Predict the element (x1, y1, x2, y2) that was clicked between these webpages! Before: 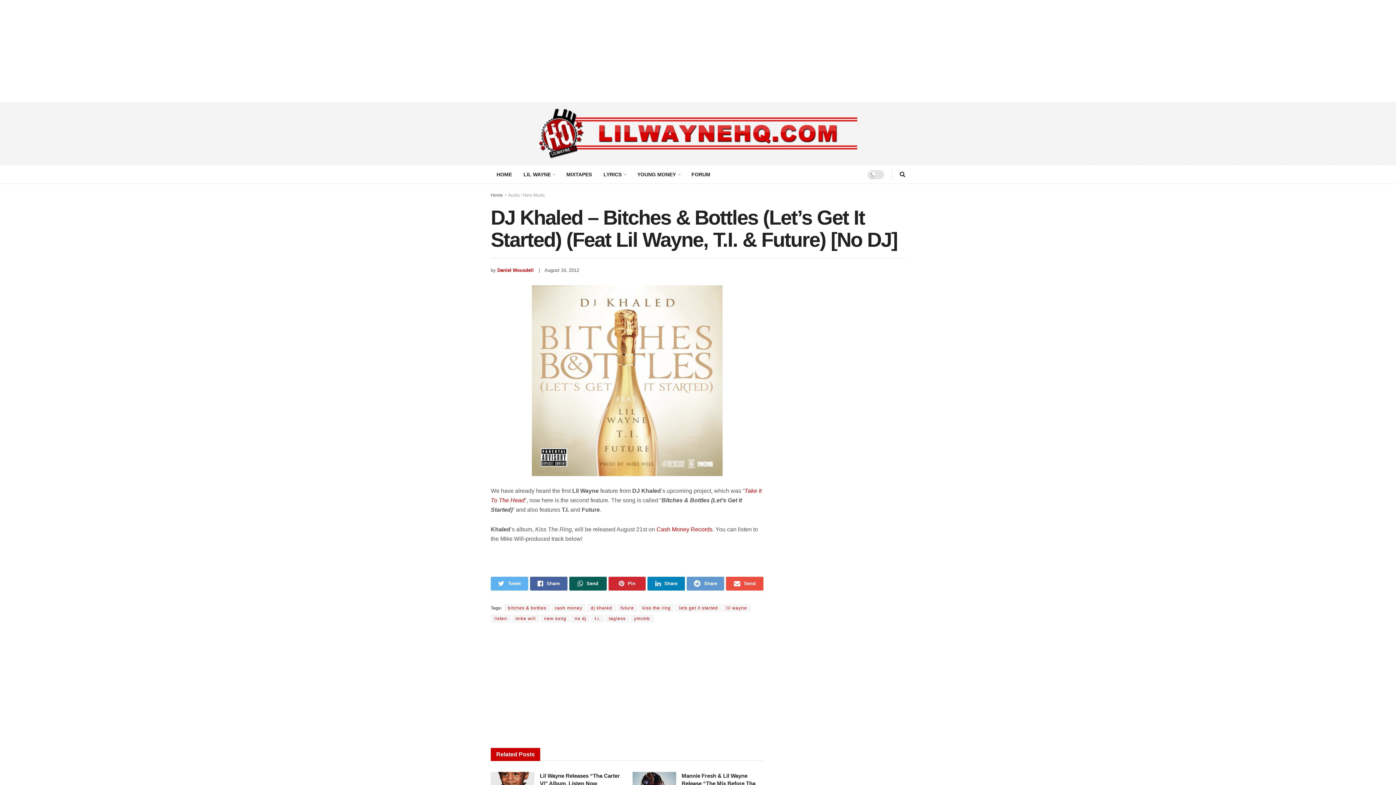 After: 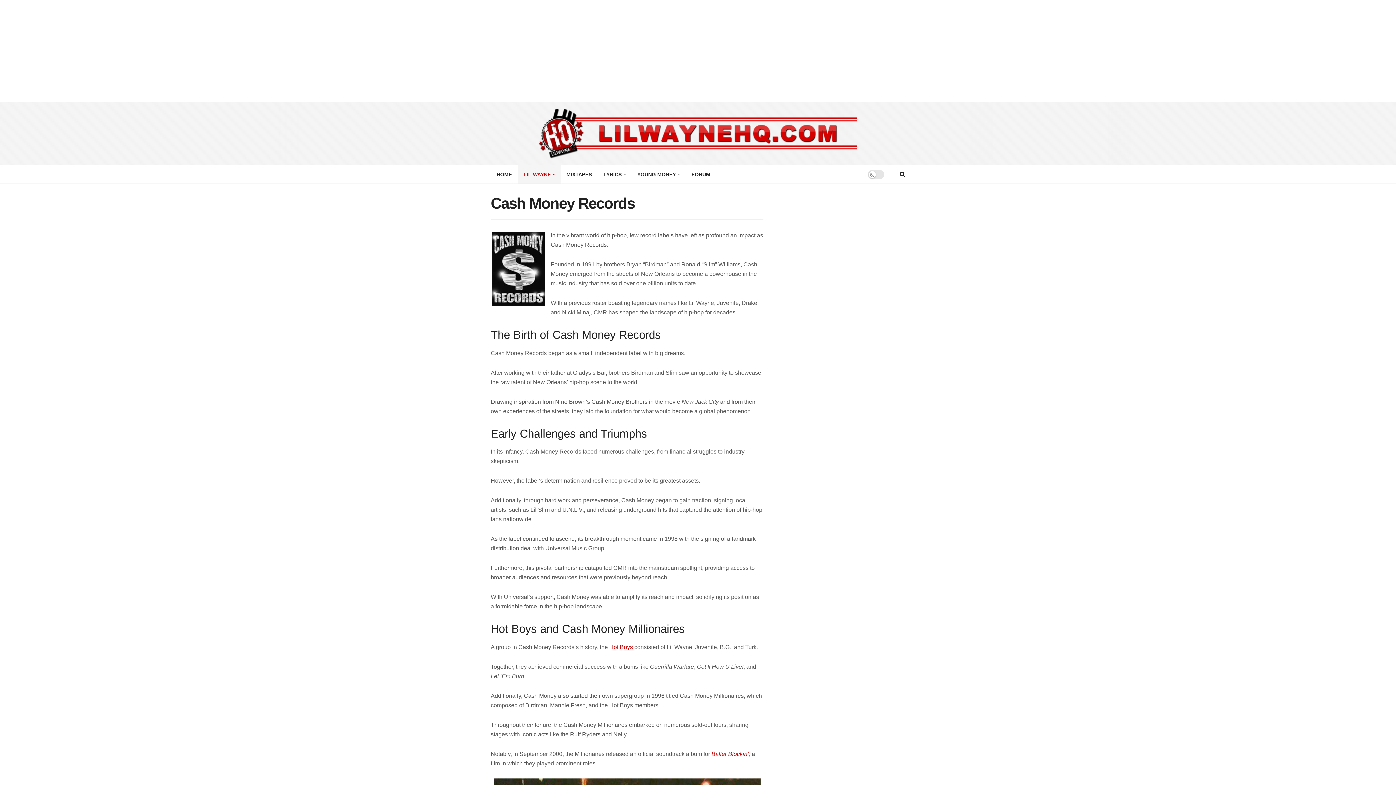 Action: bbox: (656, 526, 712, 532) label: Cash Money Records